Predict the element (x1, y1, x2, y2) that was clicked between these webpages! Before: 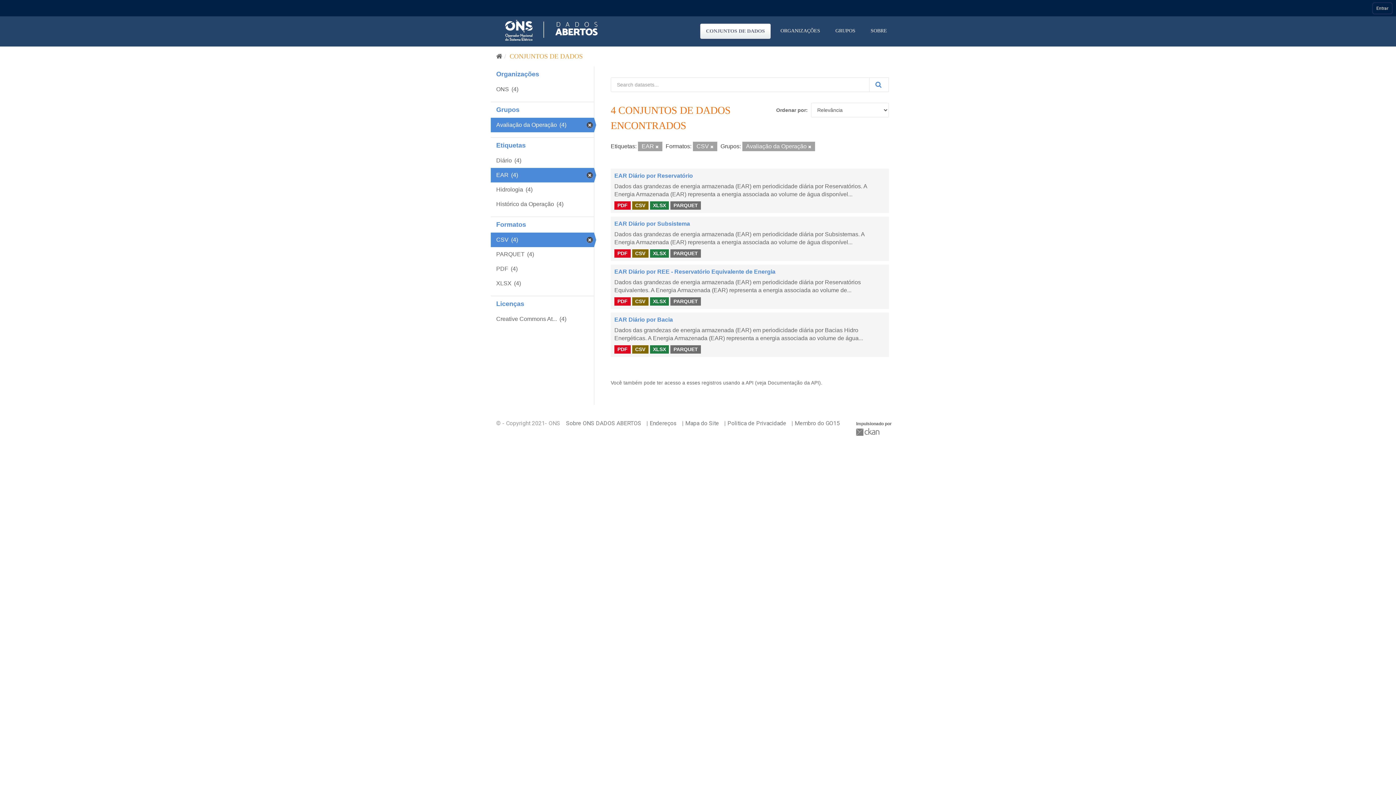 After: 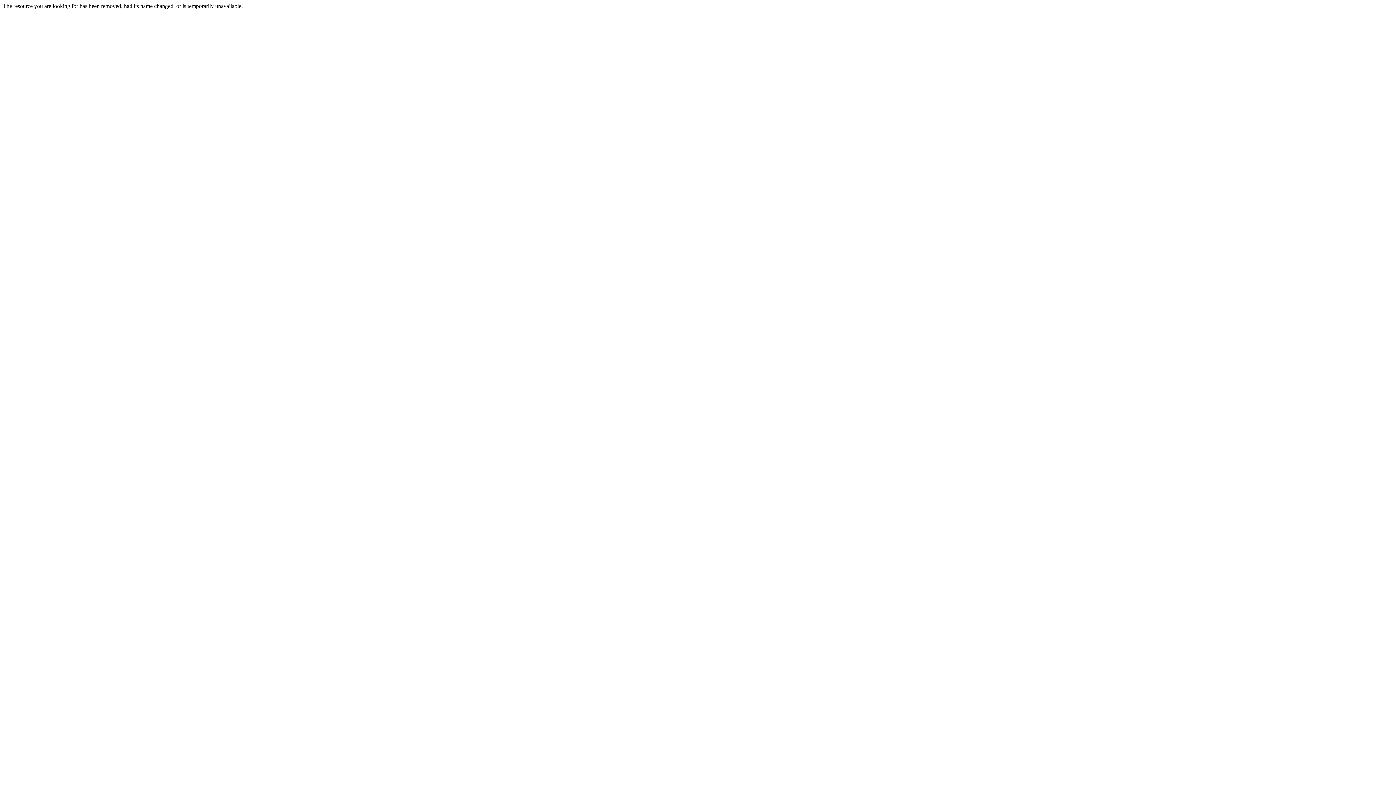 Action: label: Politica de Privacidade bbox: (727, 420, 786, 426)